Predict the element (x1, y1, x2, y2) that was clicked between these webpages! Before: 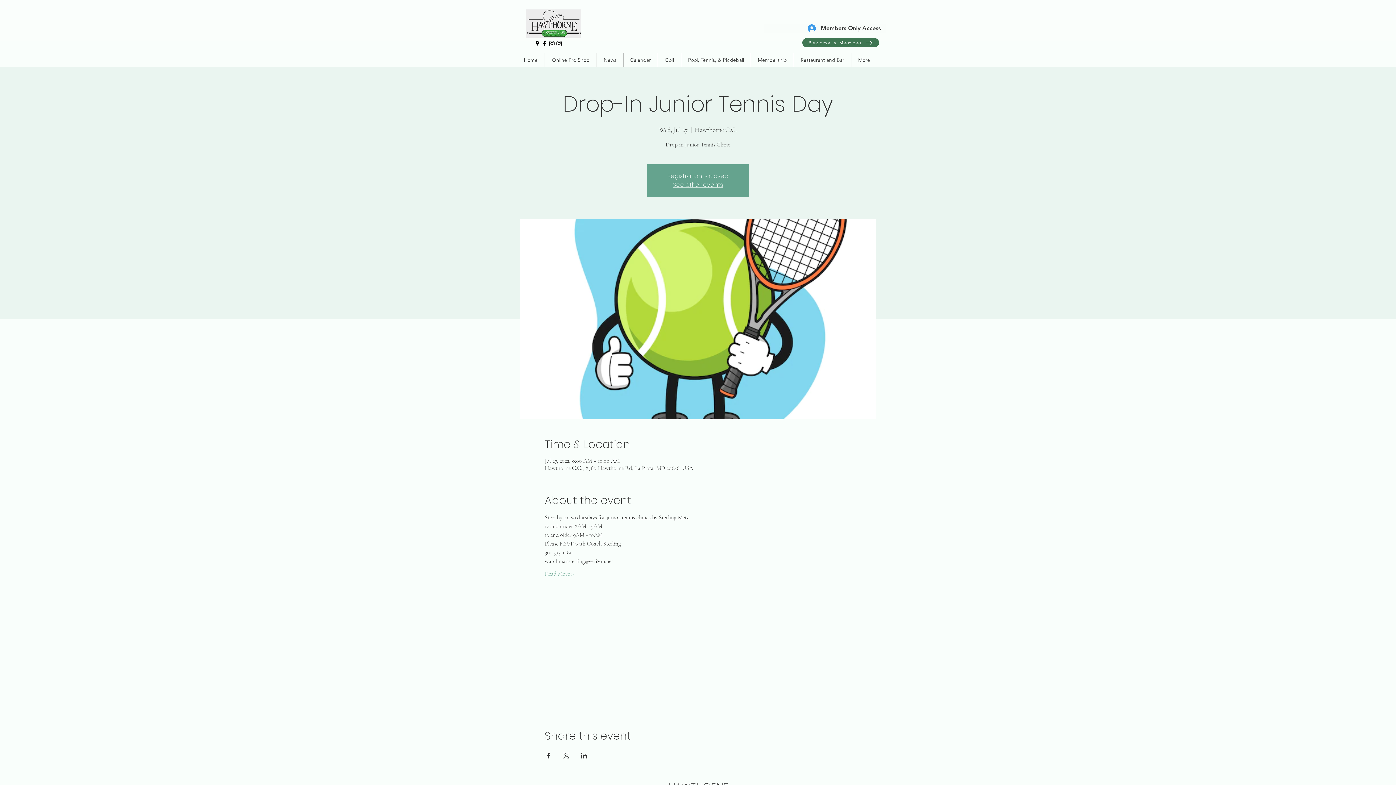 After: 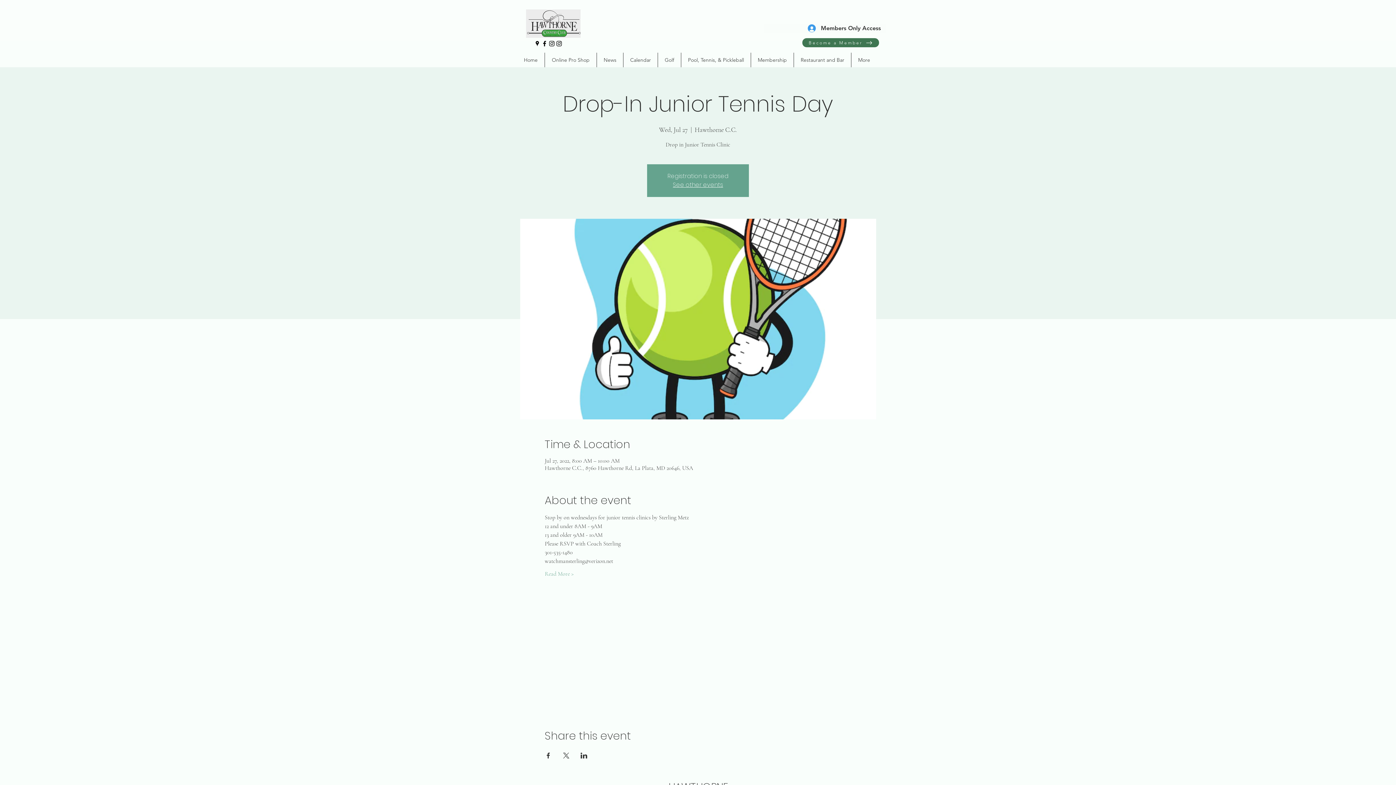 Action: label: Share event on Facebook bbox: (544, 753, 551, 758)